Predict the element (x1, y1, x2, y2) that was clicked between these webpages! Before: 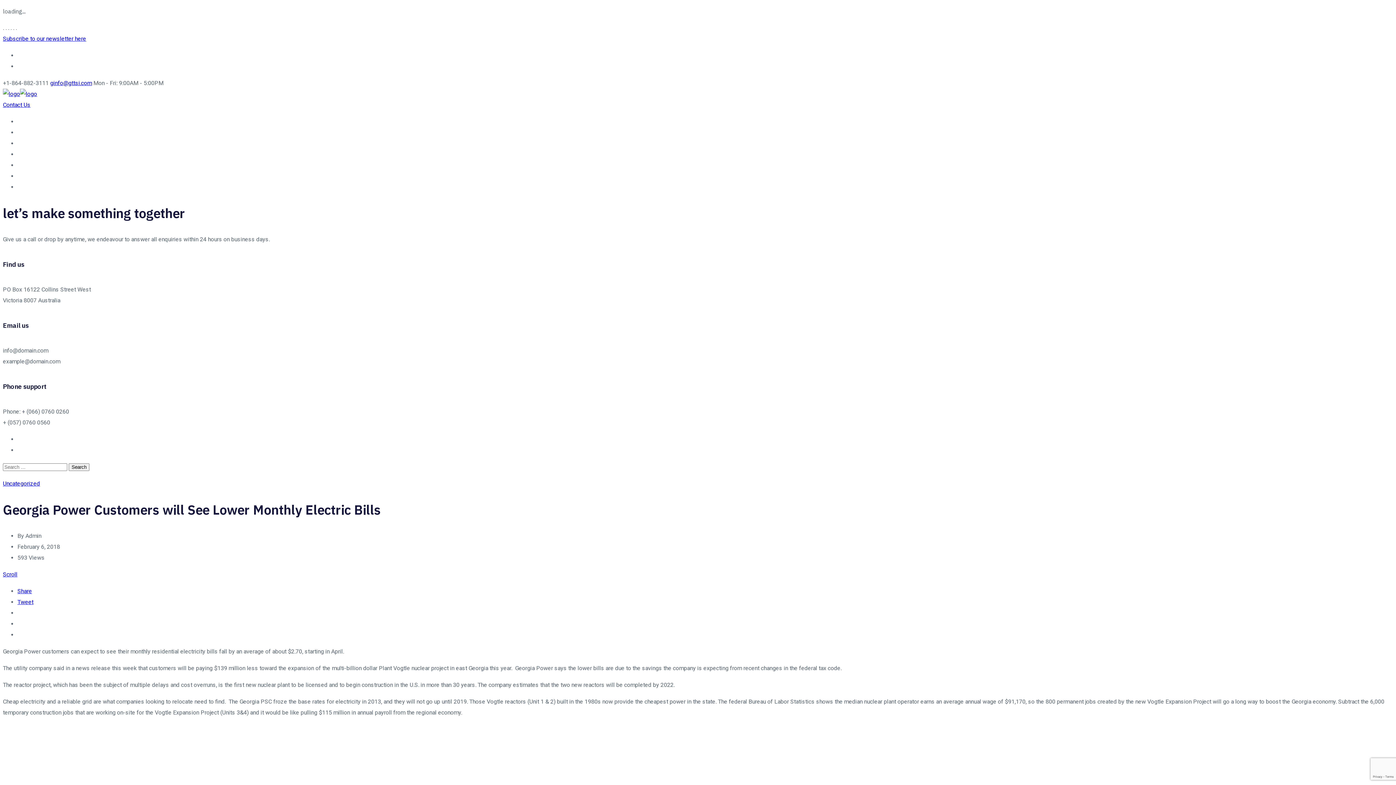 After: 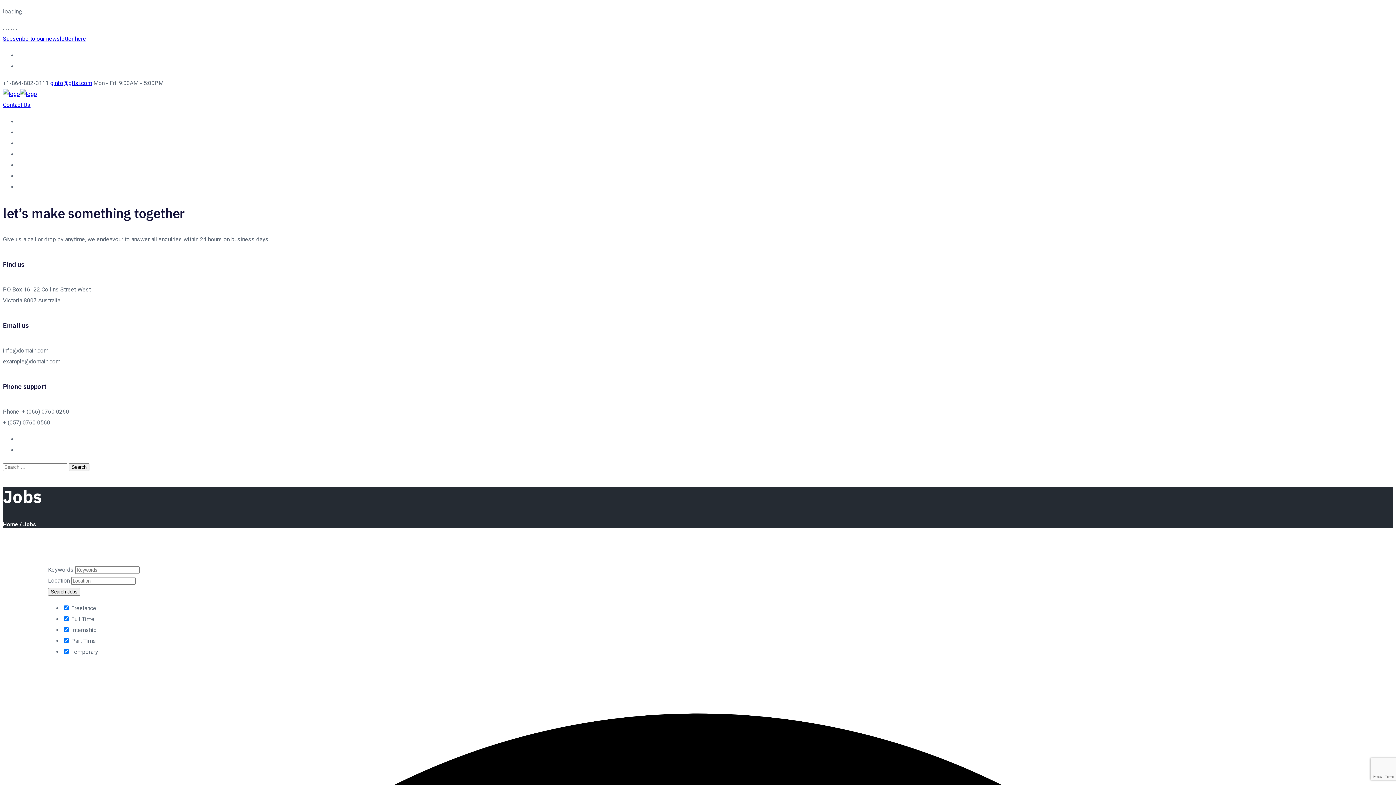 Action: bbox: (17, 162, 30, 168) label: Jobs